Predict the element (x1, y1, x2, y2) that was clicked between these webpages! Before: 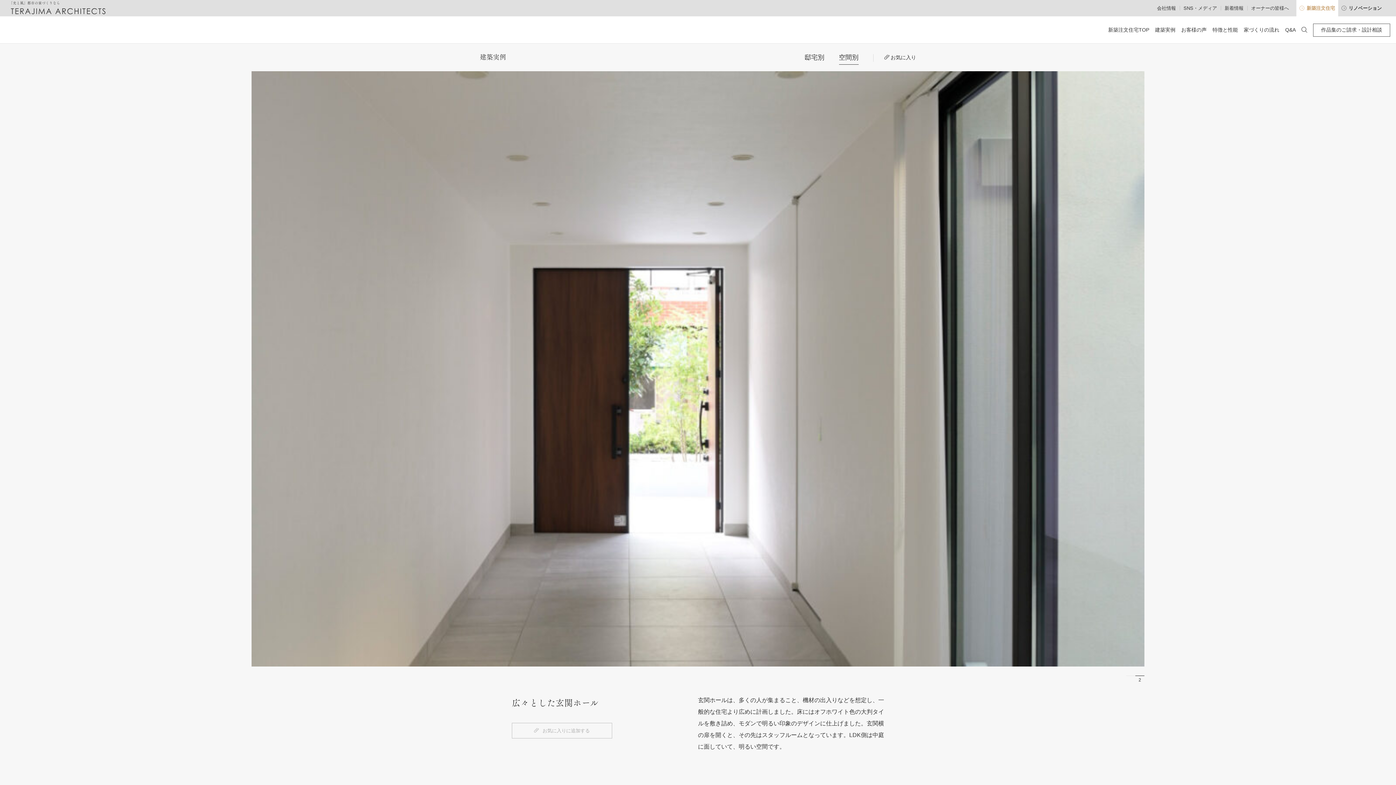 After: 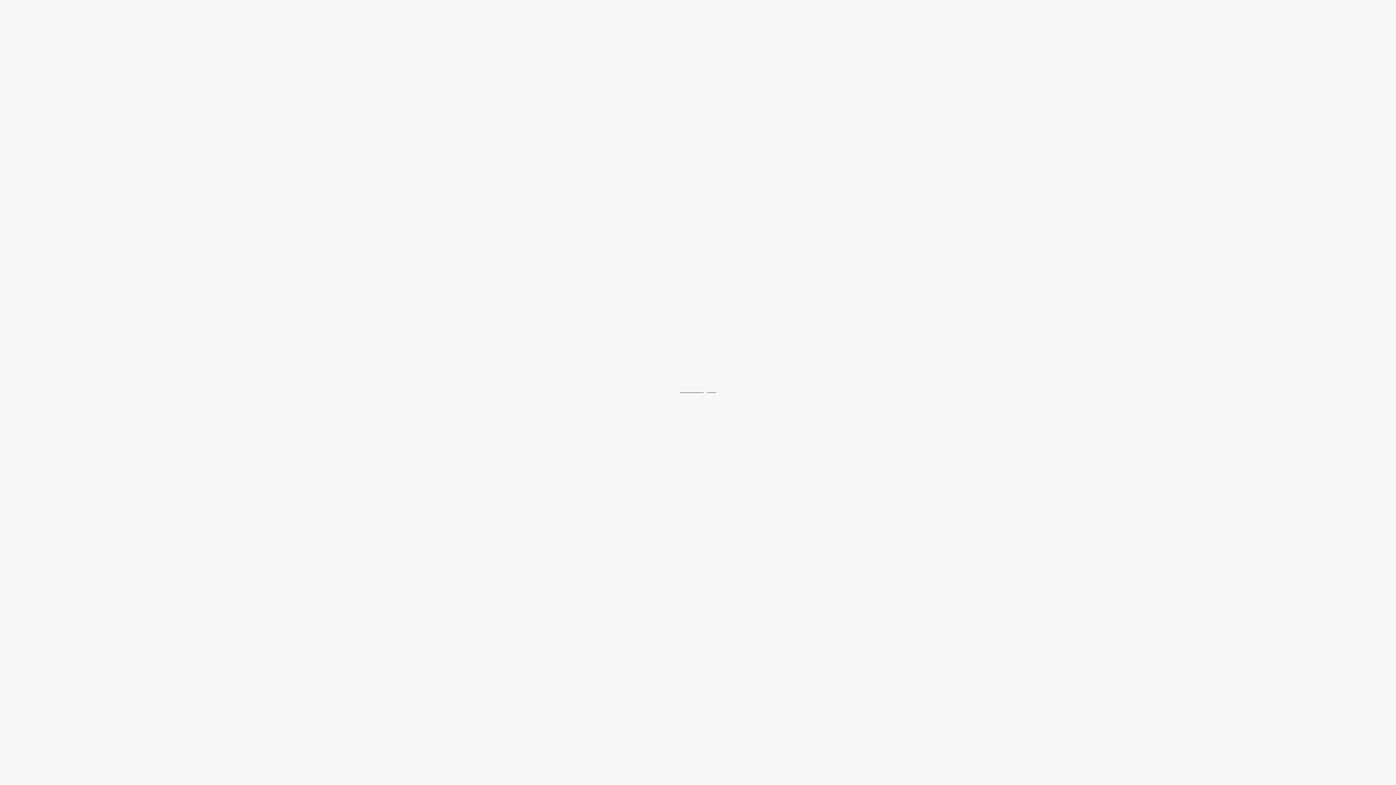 Action: label: SNS・メディア bbox: (1183, 3, 1217, 12)